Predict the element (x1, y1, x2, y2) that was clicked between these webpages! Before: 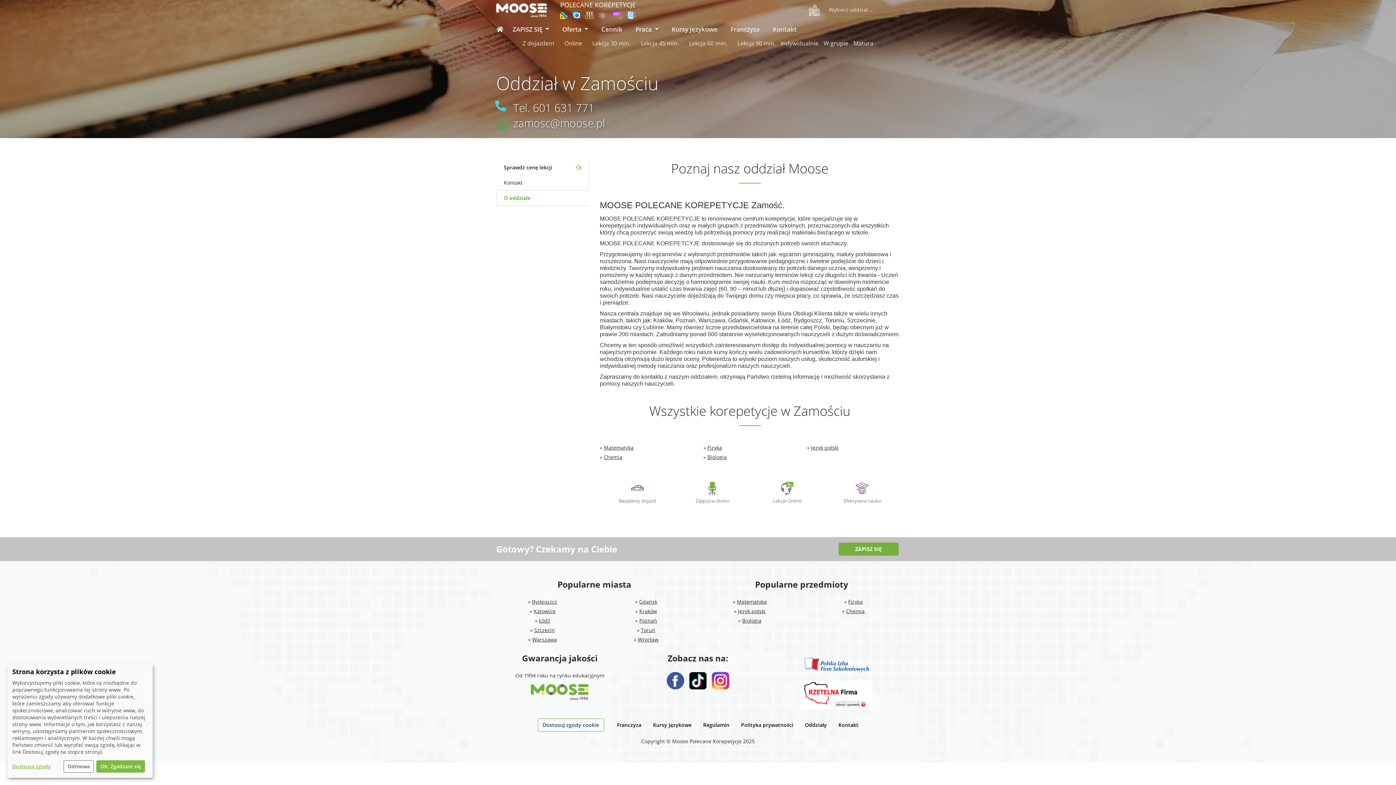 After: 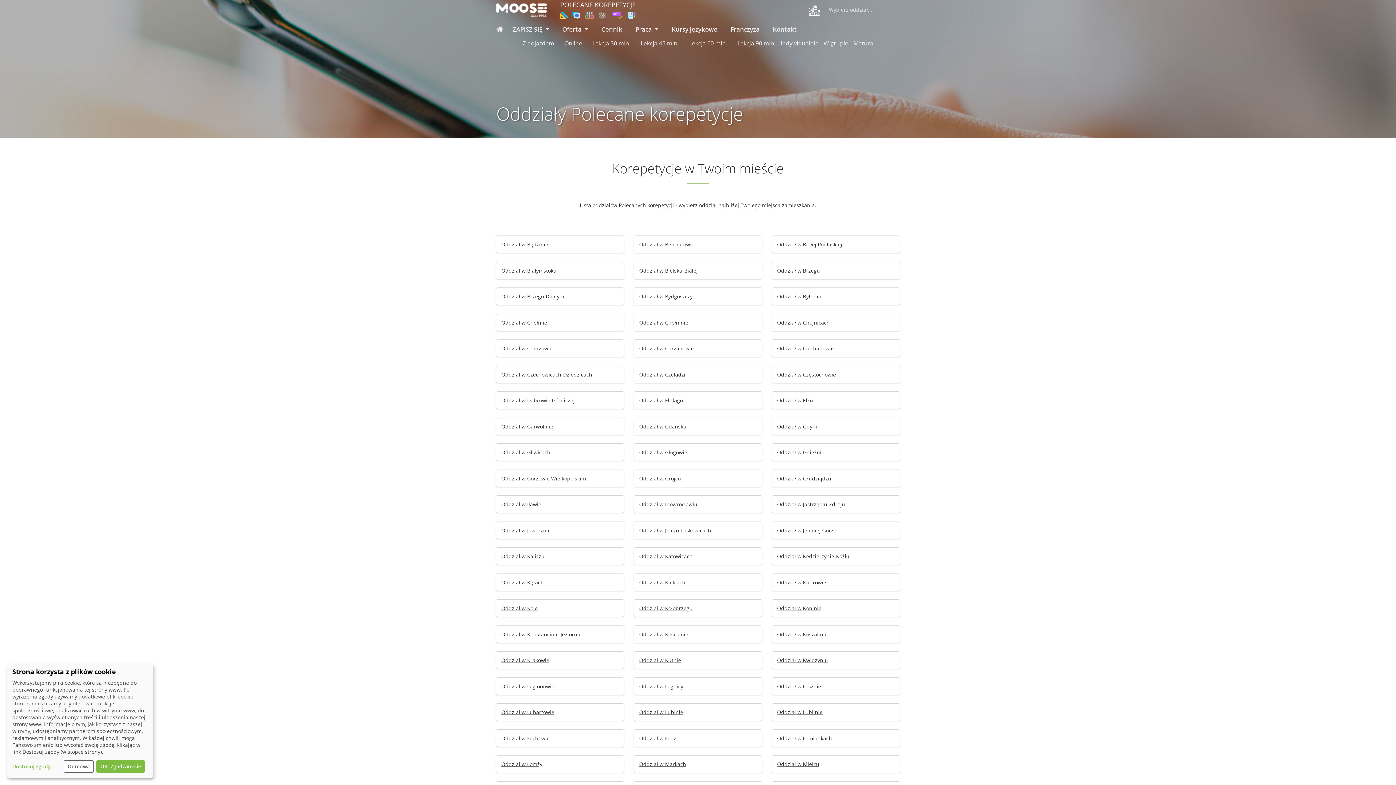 Action: bbox: (805, 721, 827, 728) label: Oddziały